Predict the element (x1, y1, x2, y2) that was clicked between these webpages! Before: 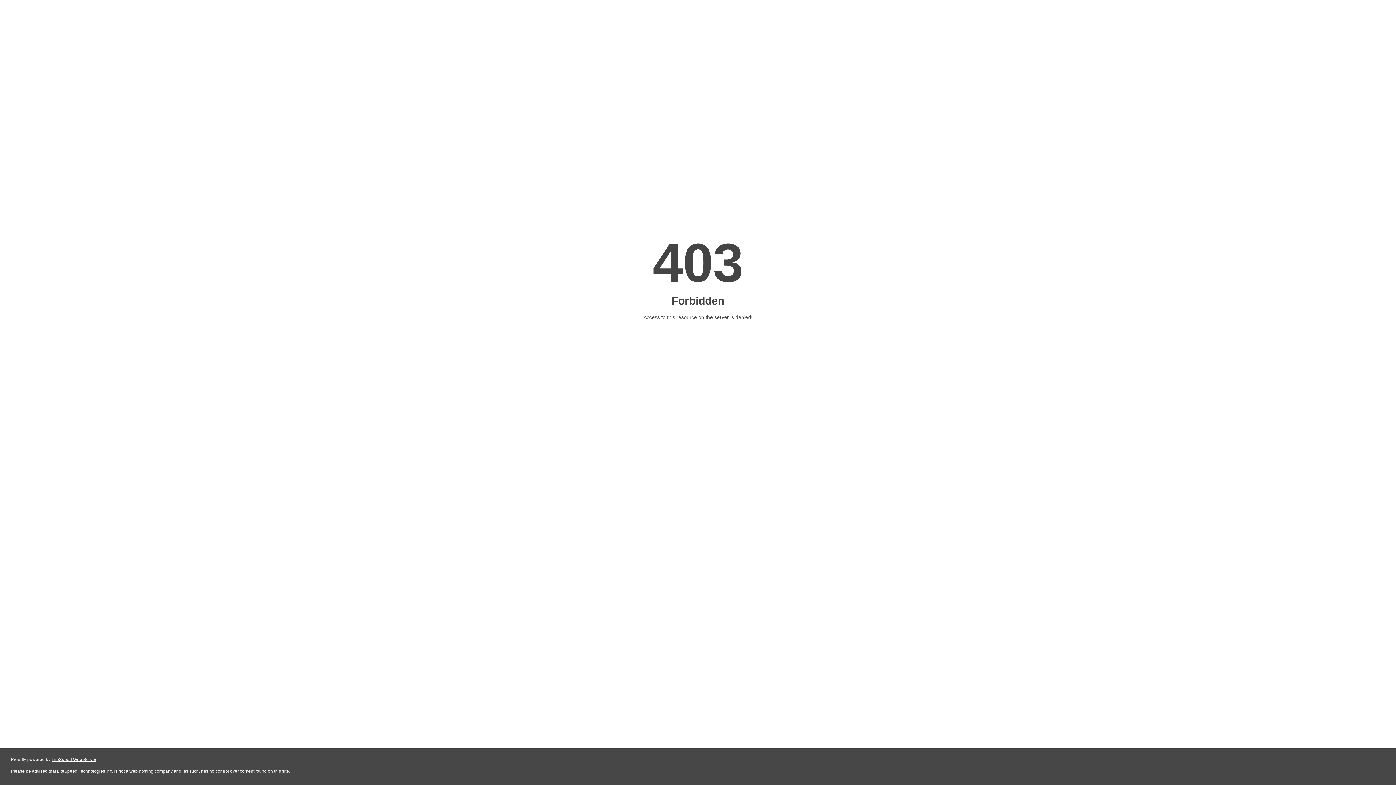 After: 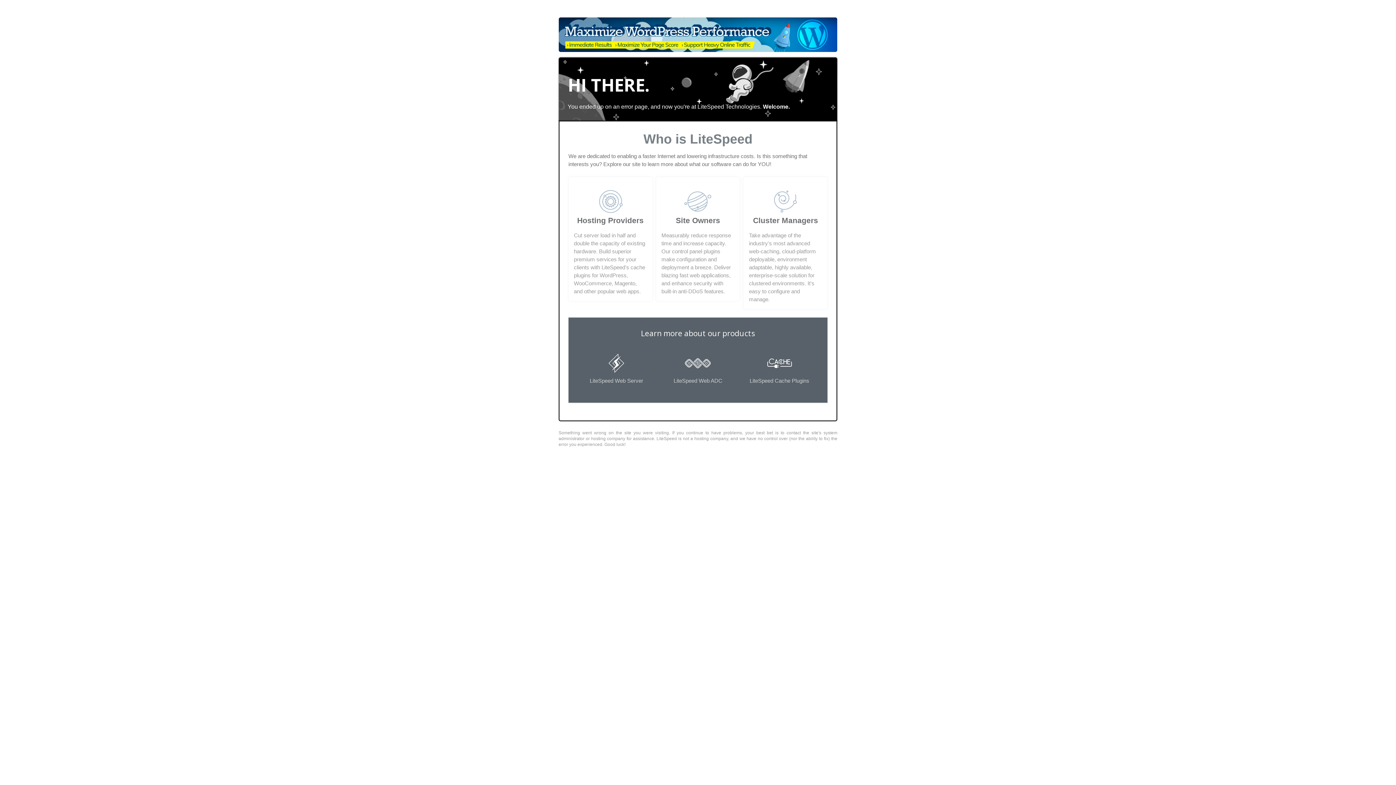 Action: label: LiteSpeed Web Server bbox: (51, 757, 96, 762)